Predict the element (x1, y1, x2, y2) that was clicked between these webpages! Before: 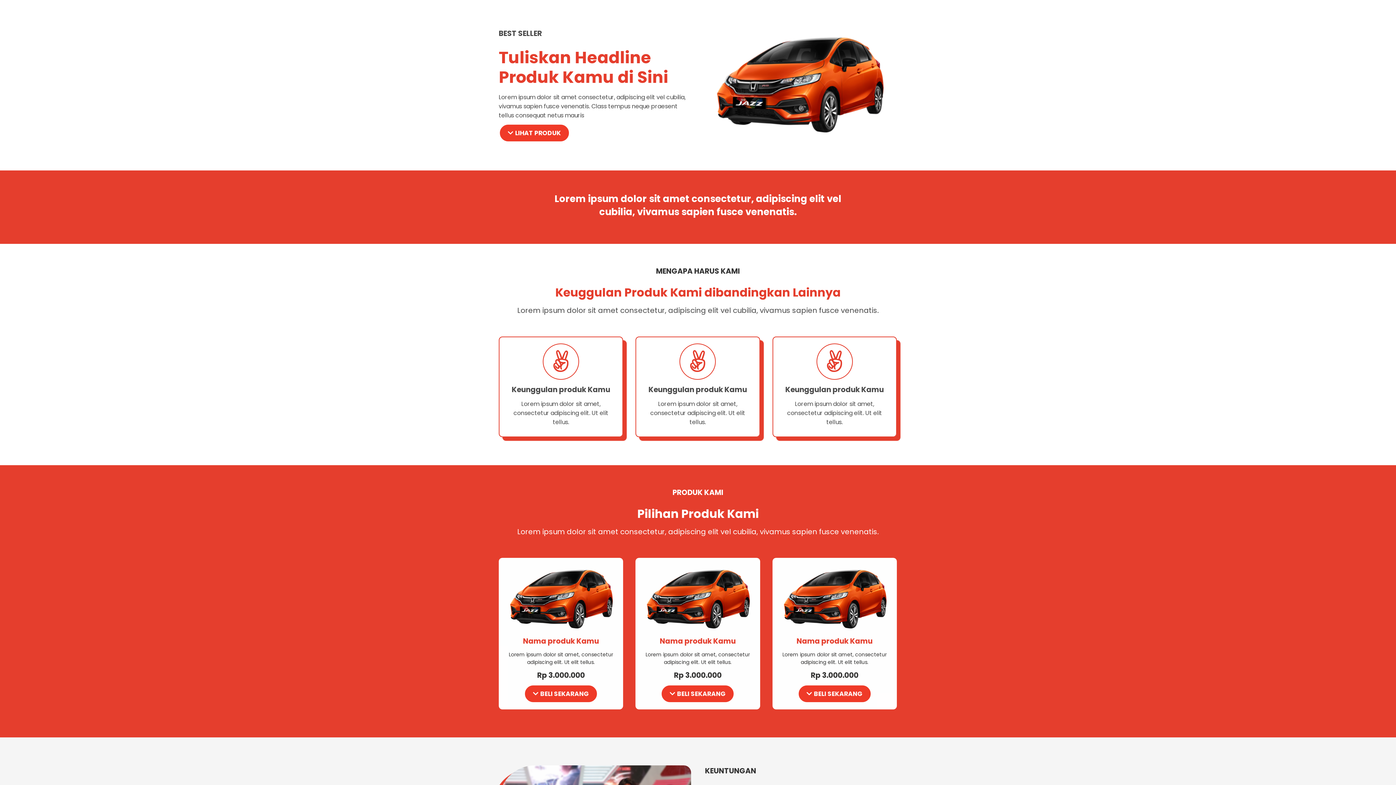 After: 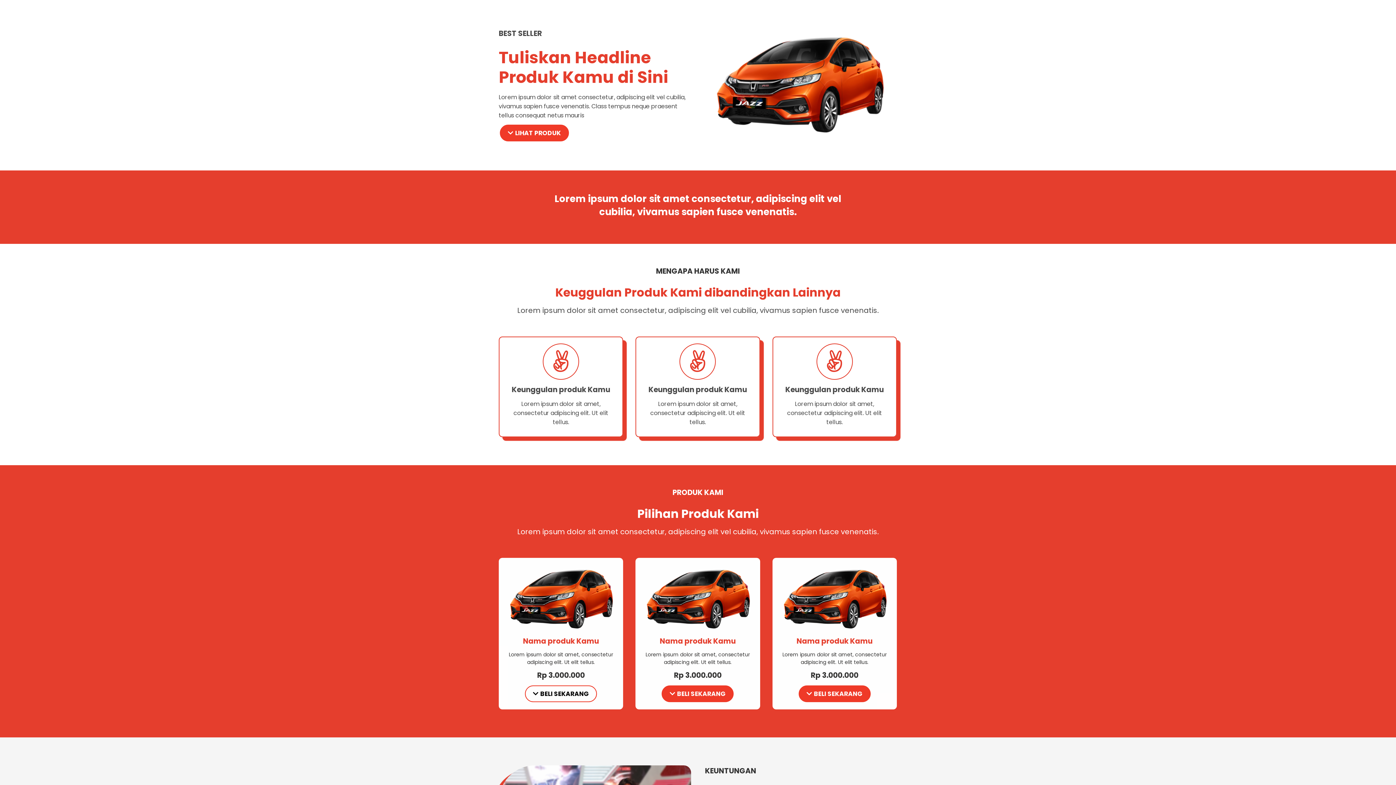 Action: bbox: (525, 685, 597, 702) label:  BELI SEKARANG